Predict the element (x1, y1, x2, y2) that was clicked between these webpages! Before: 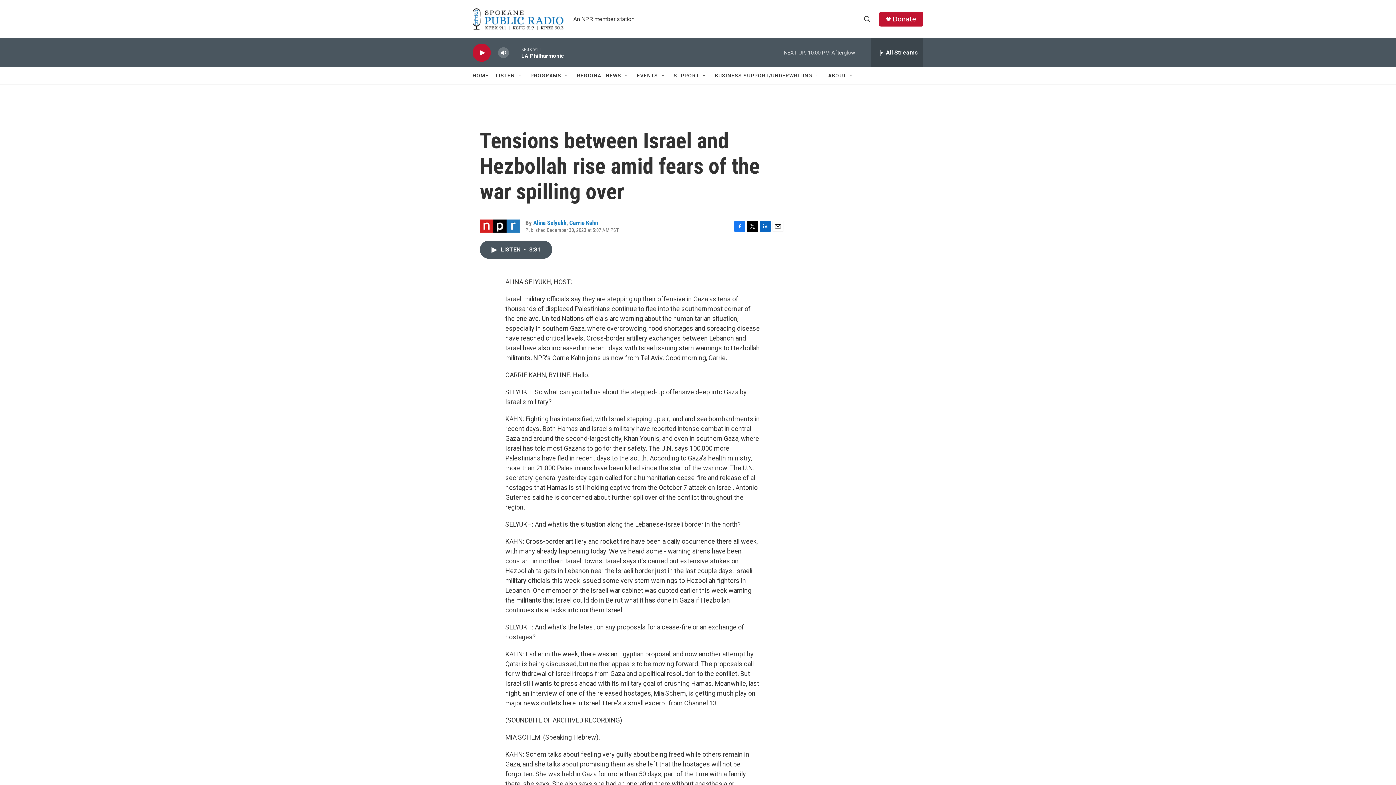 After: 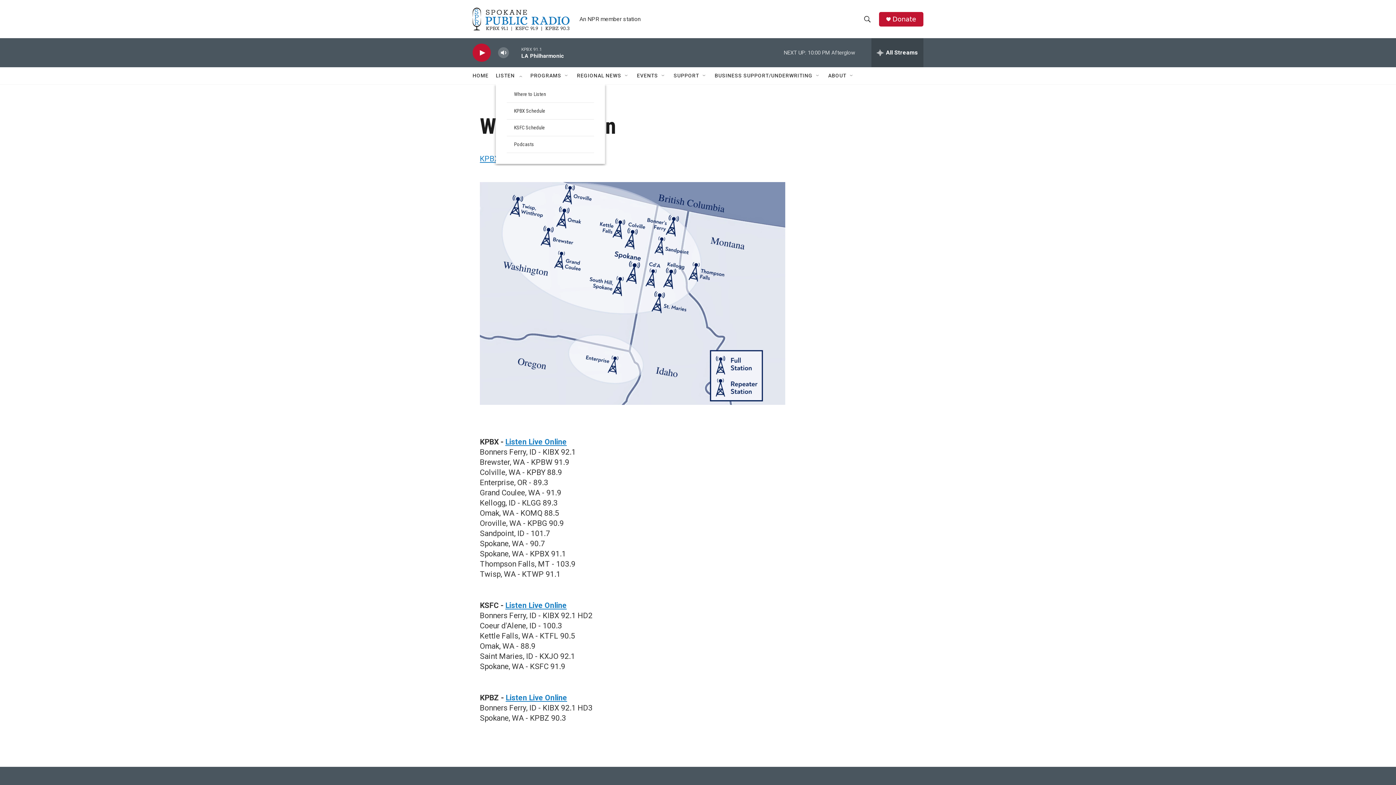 Action: label: LISTEN bbox: (496, 67, 514, 84)